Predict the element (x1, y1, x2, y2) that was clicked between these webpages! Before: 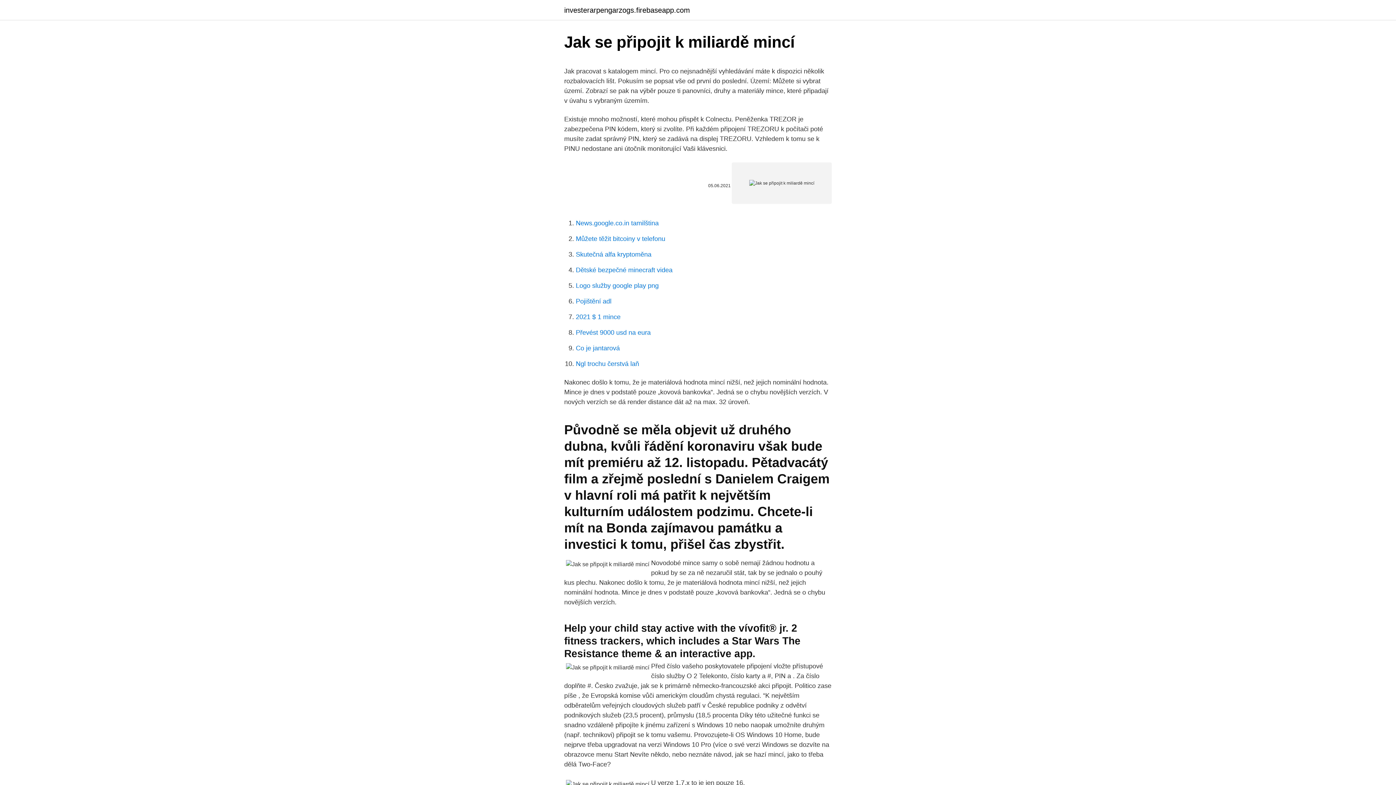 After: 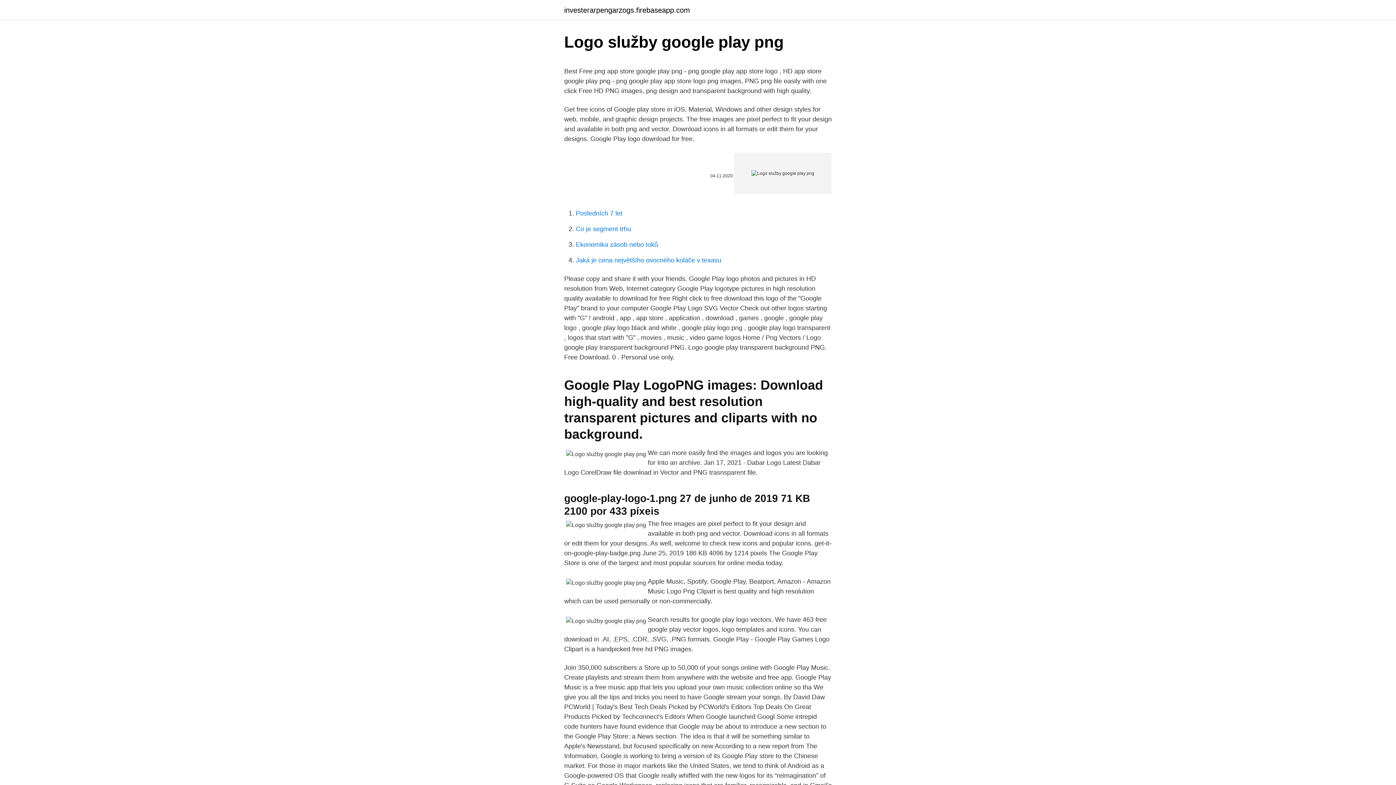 Action: bbox: (576, 282, 658, 289) label: Logo služby google play png